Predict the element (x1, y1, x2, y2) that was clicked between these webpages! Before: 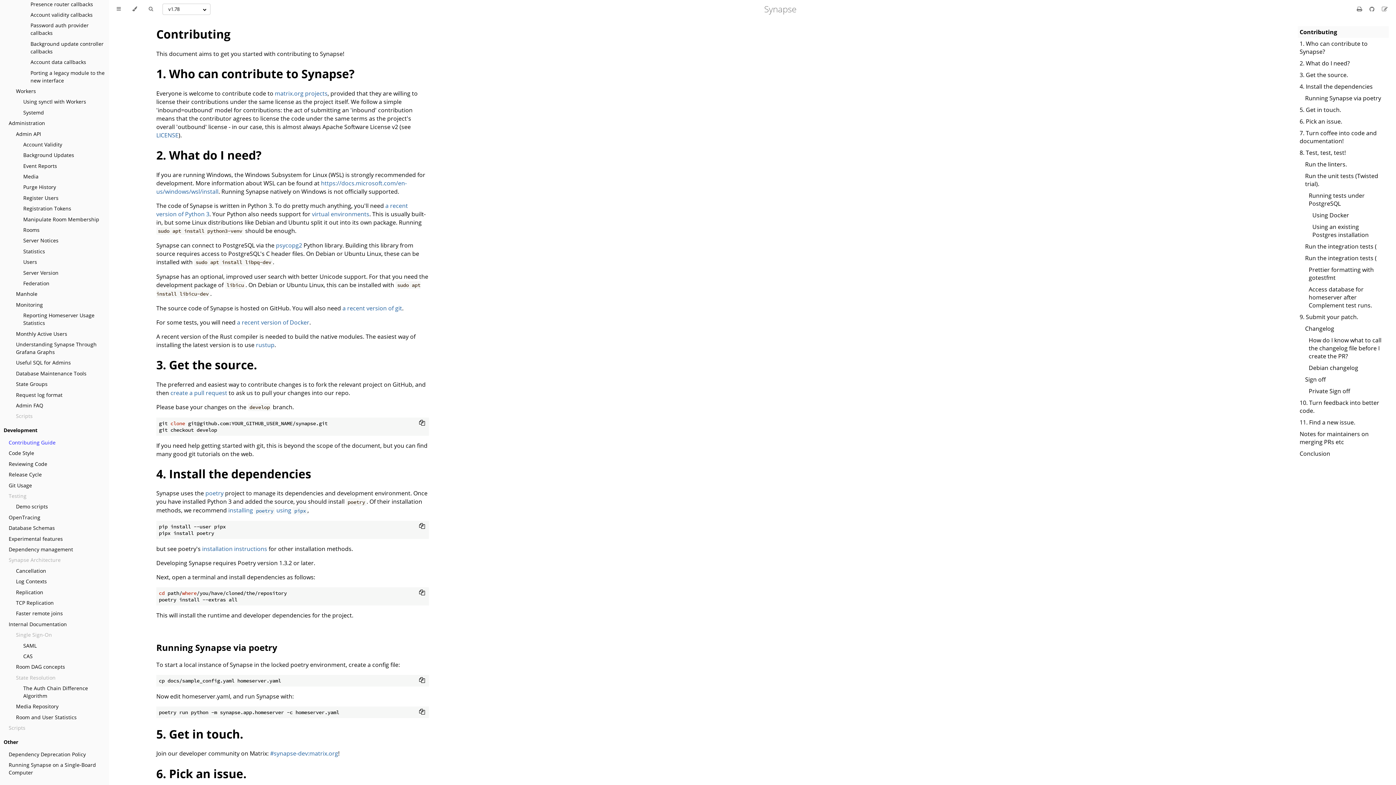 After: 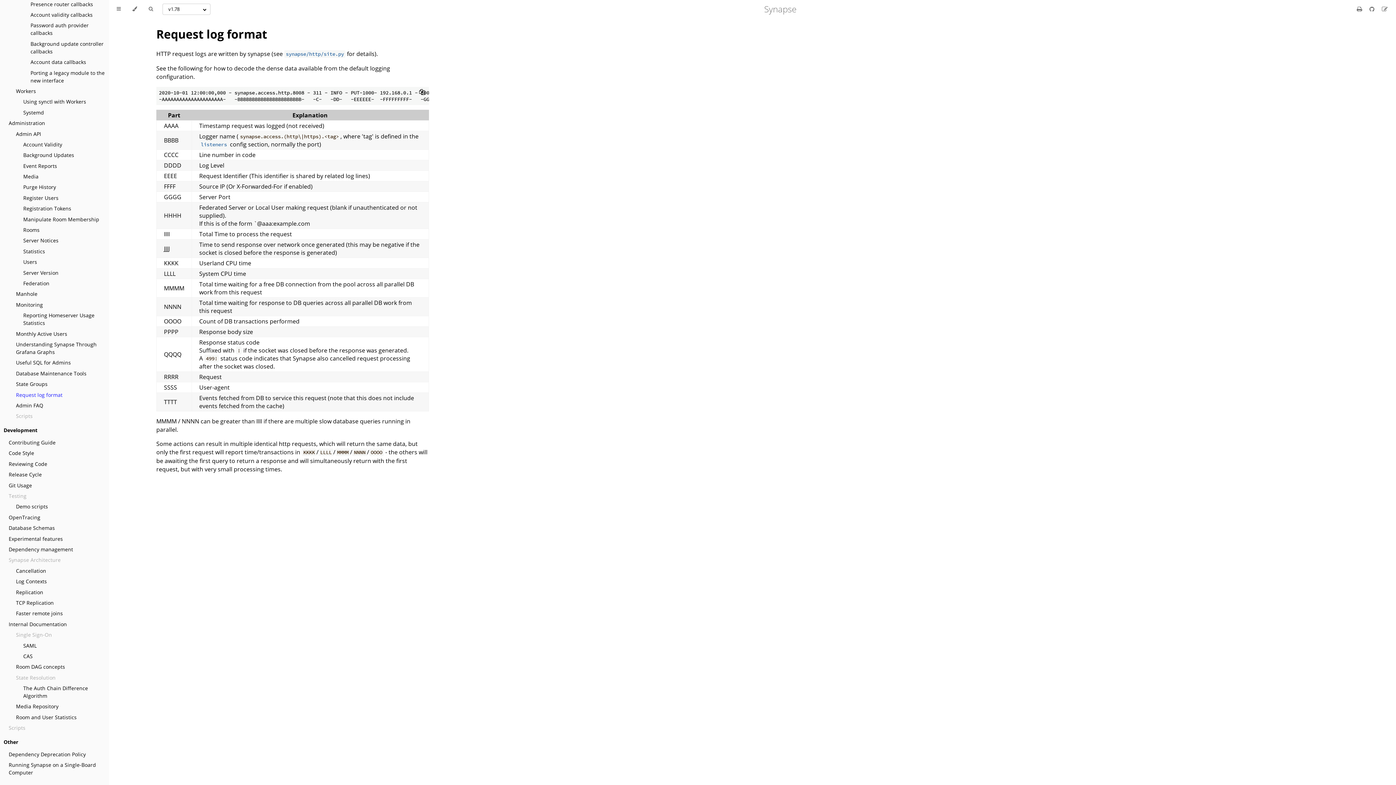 Action: bbox: (16, 391, 62, 398) label: Request log format